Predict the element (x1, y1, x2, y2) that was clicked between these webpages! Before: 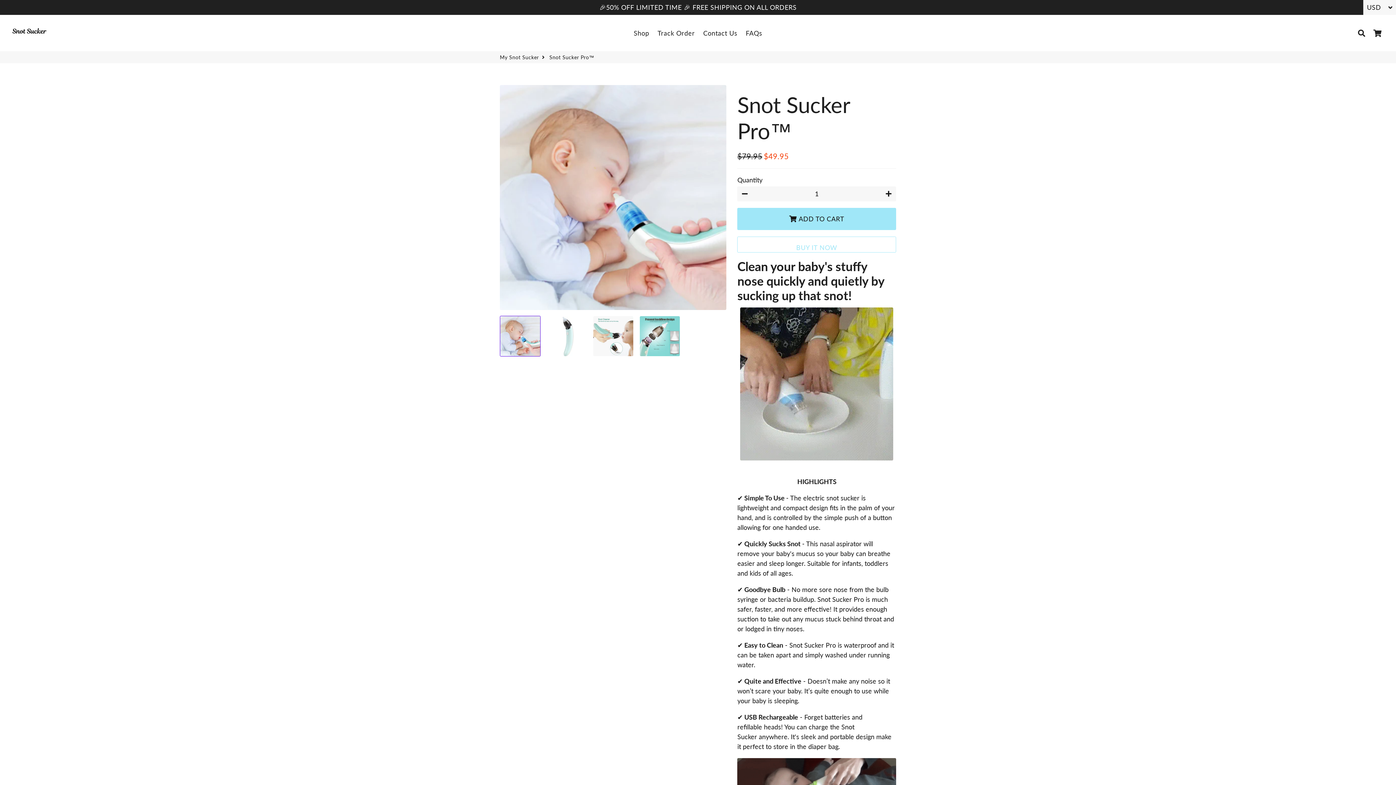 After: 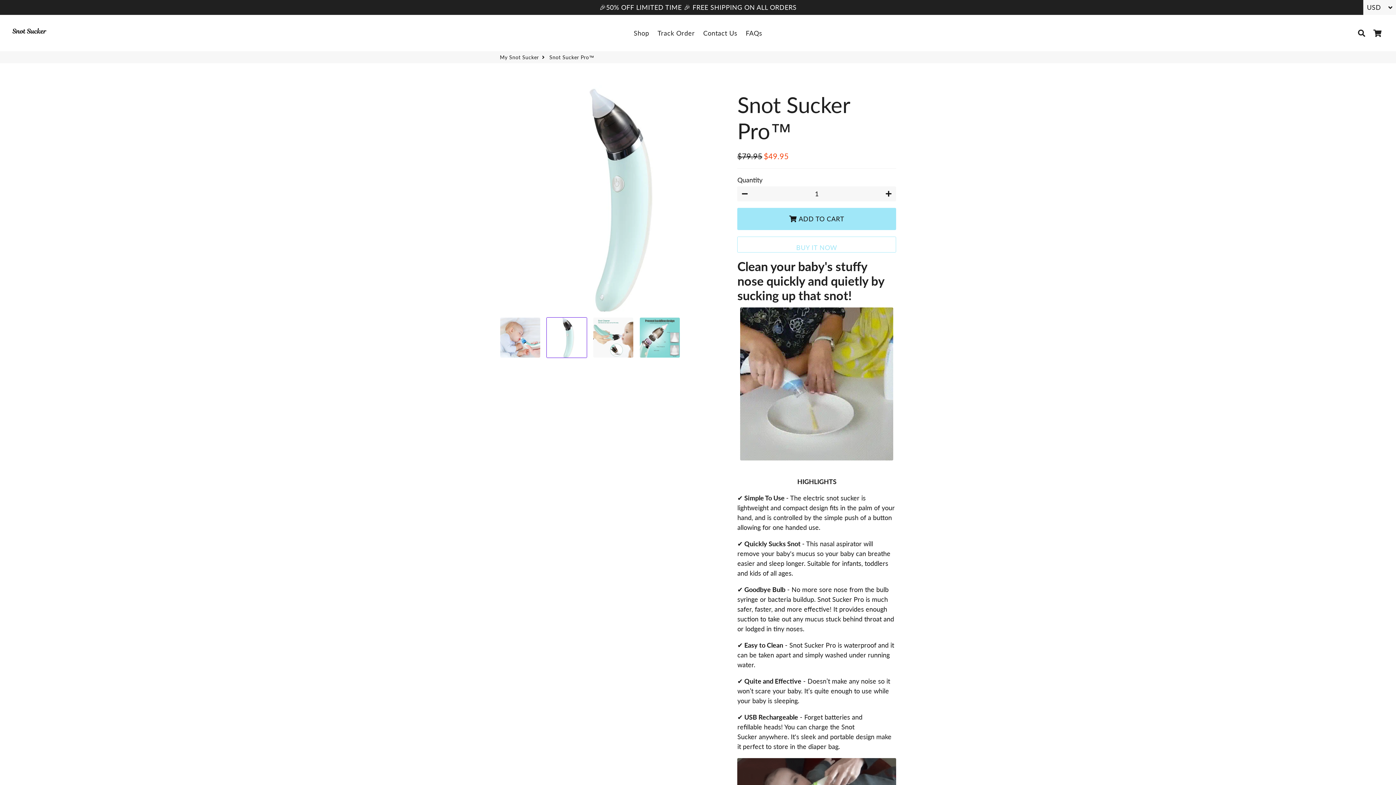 Action: bbox: (546, 316, 587, 356)